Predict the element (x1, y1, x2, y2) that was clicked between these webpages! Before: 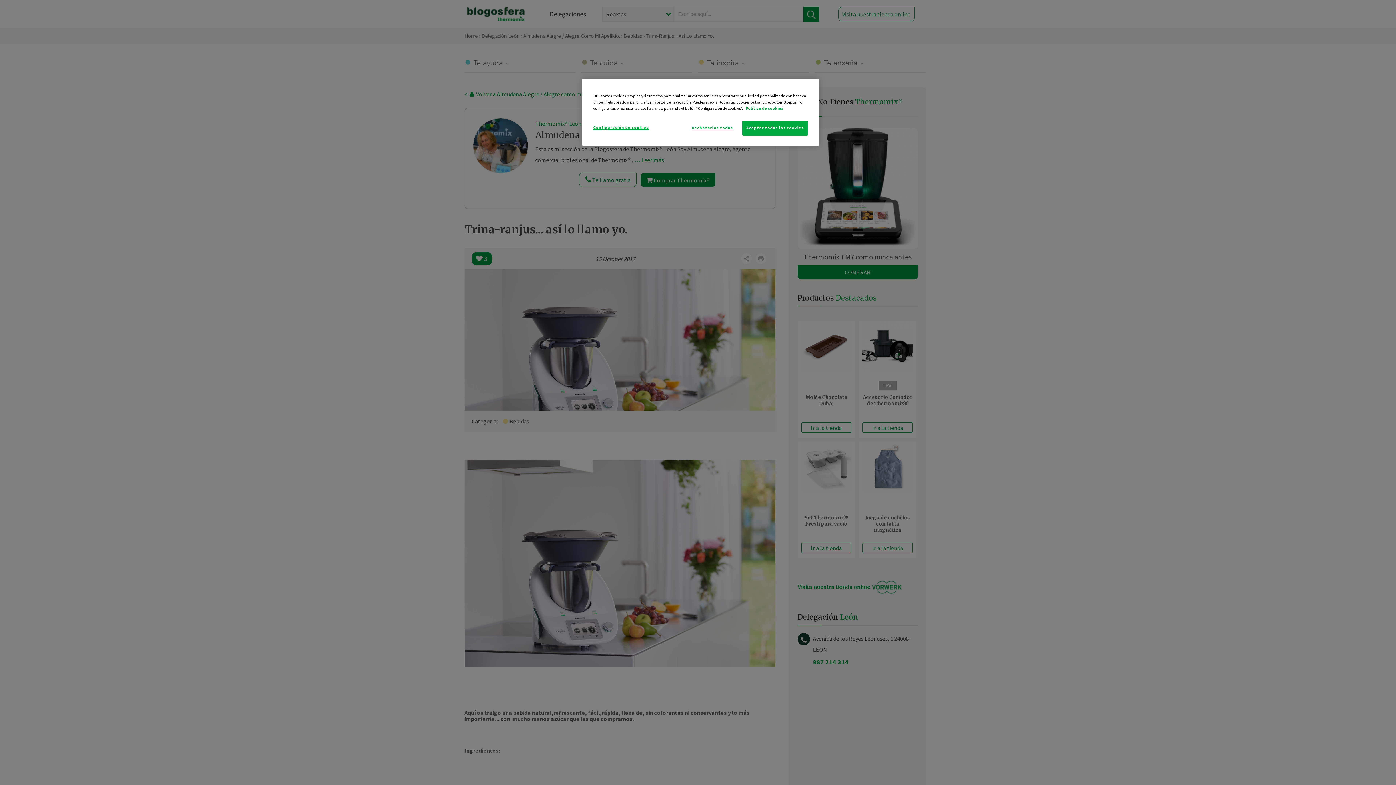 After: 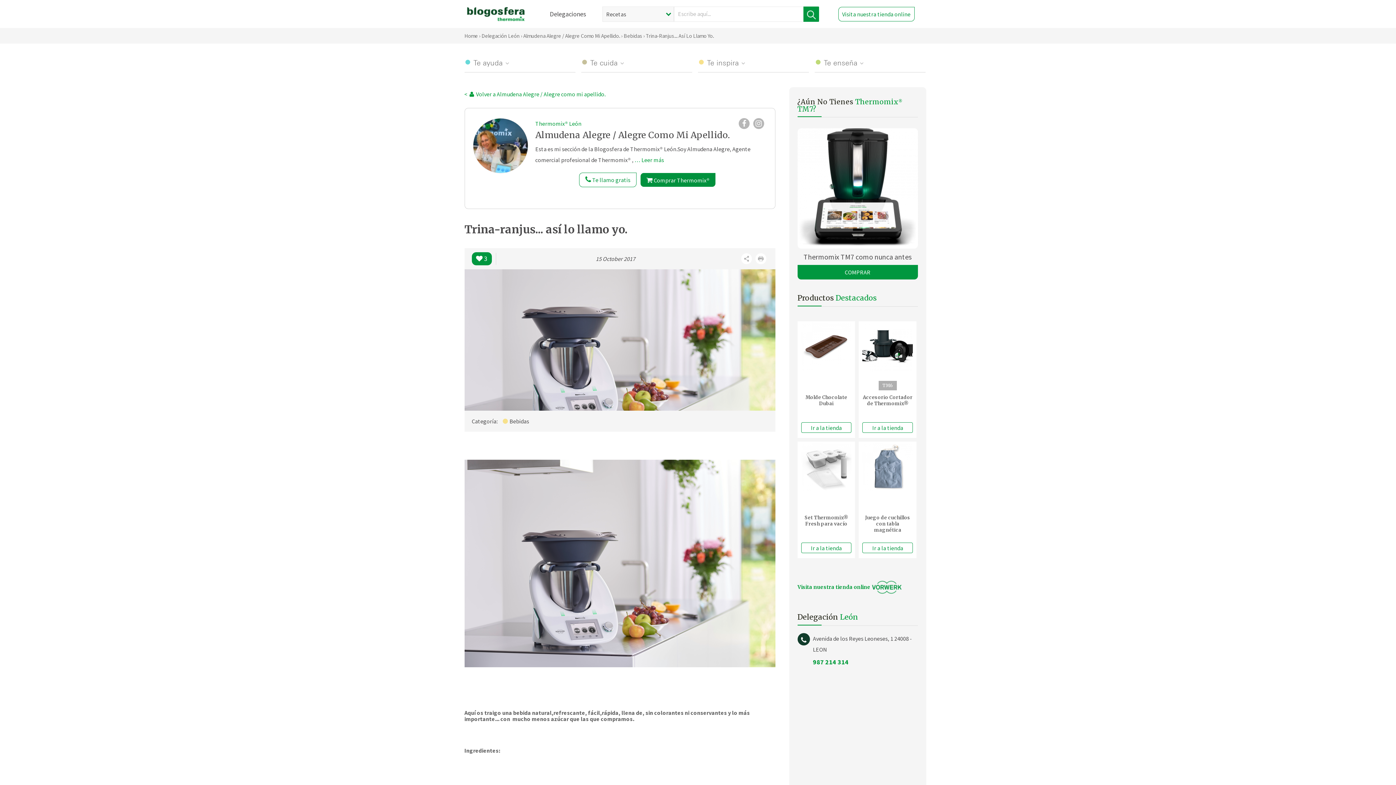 Action: bbox: (687, 120, 737, 135) label: Rechazarlas todas